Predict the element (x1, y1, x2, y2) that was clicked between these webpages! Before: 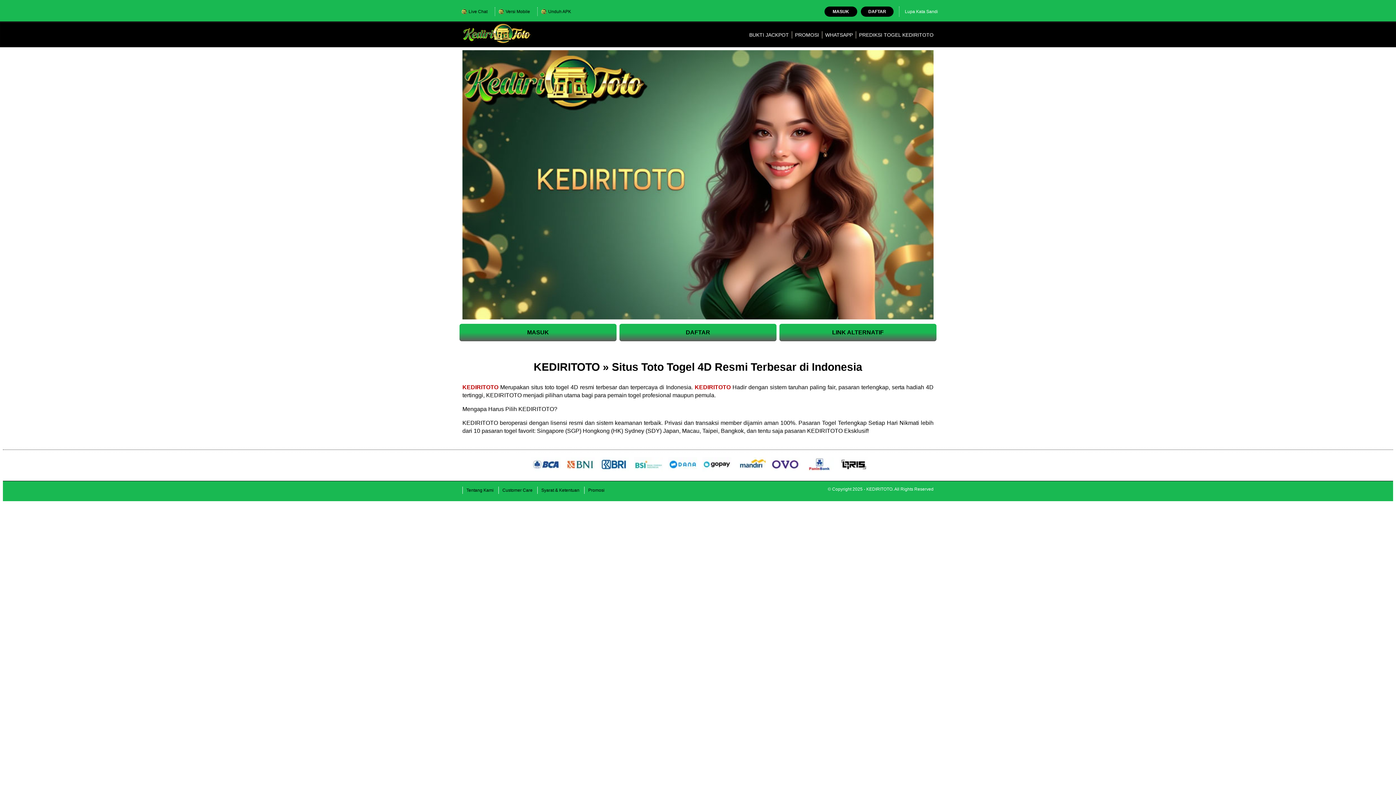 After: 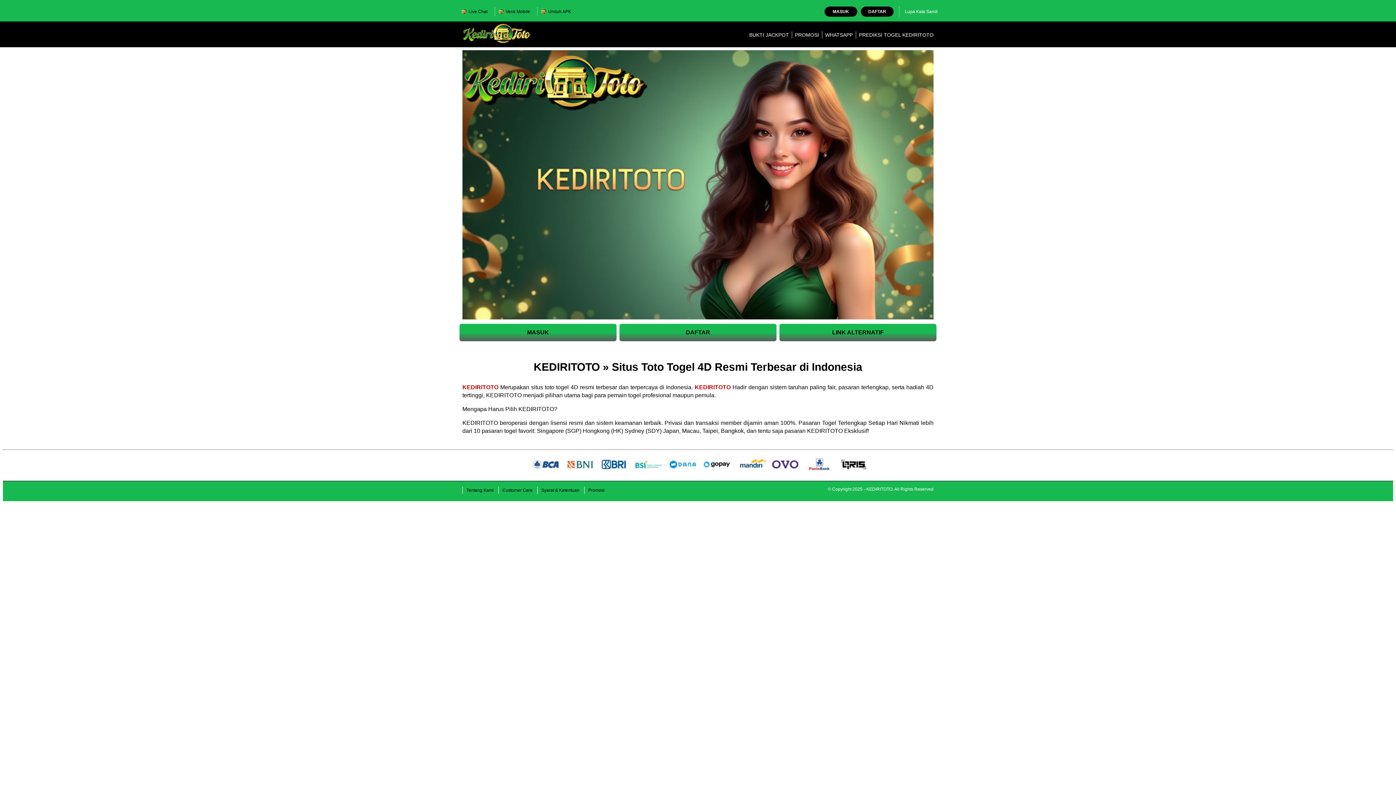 Action: label: DAFTAR bbox: (619, 323, 776, 341)